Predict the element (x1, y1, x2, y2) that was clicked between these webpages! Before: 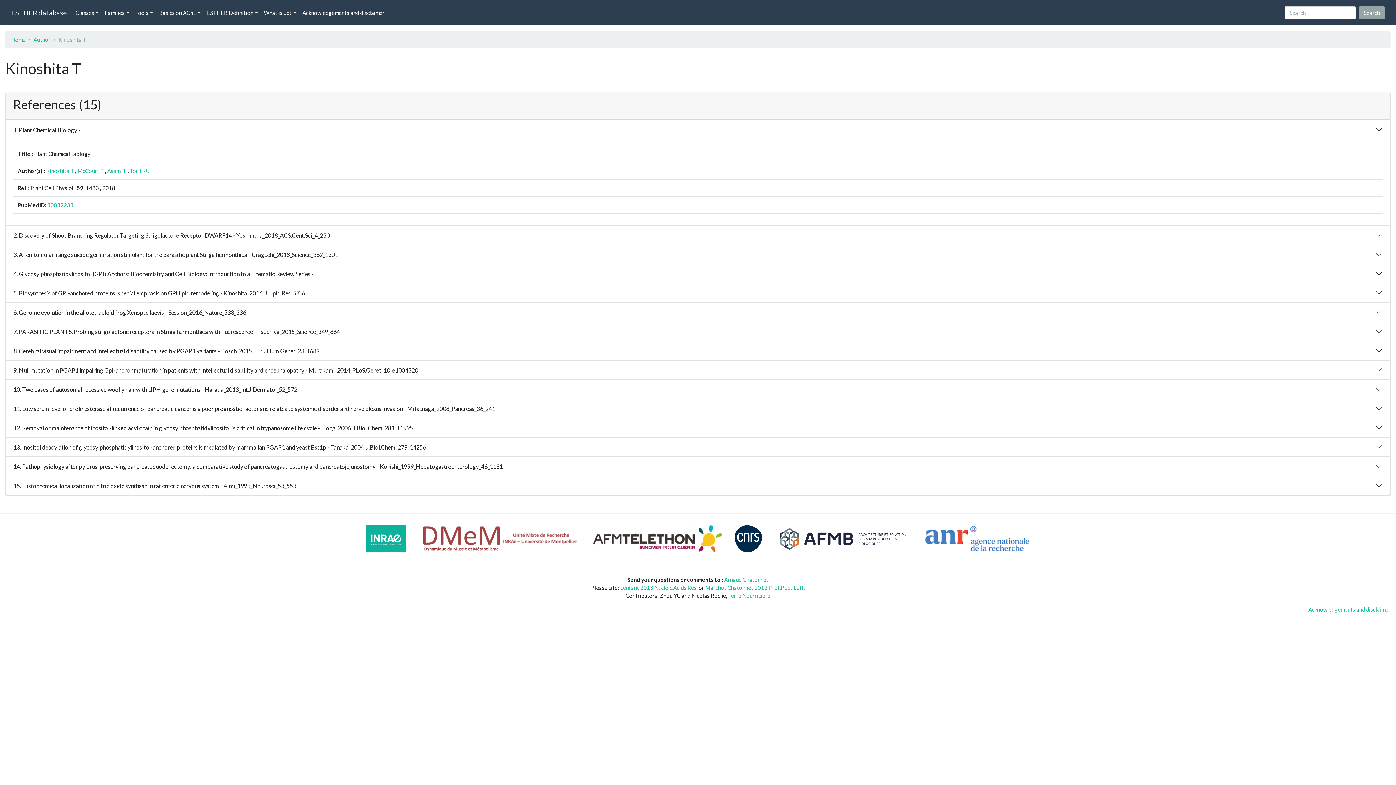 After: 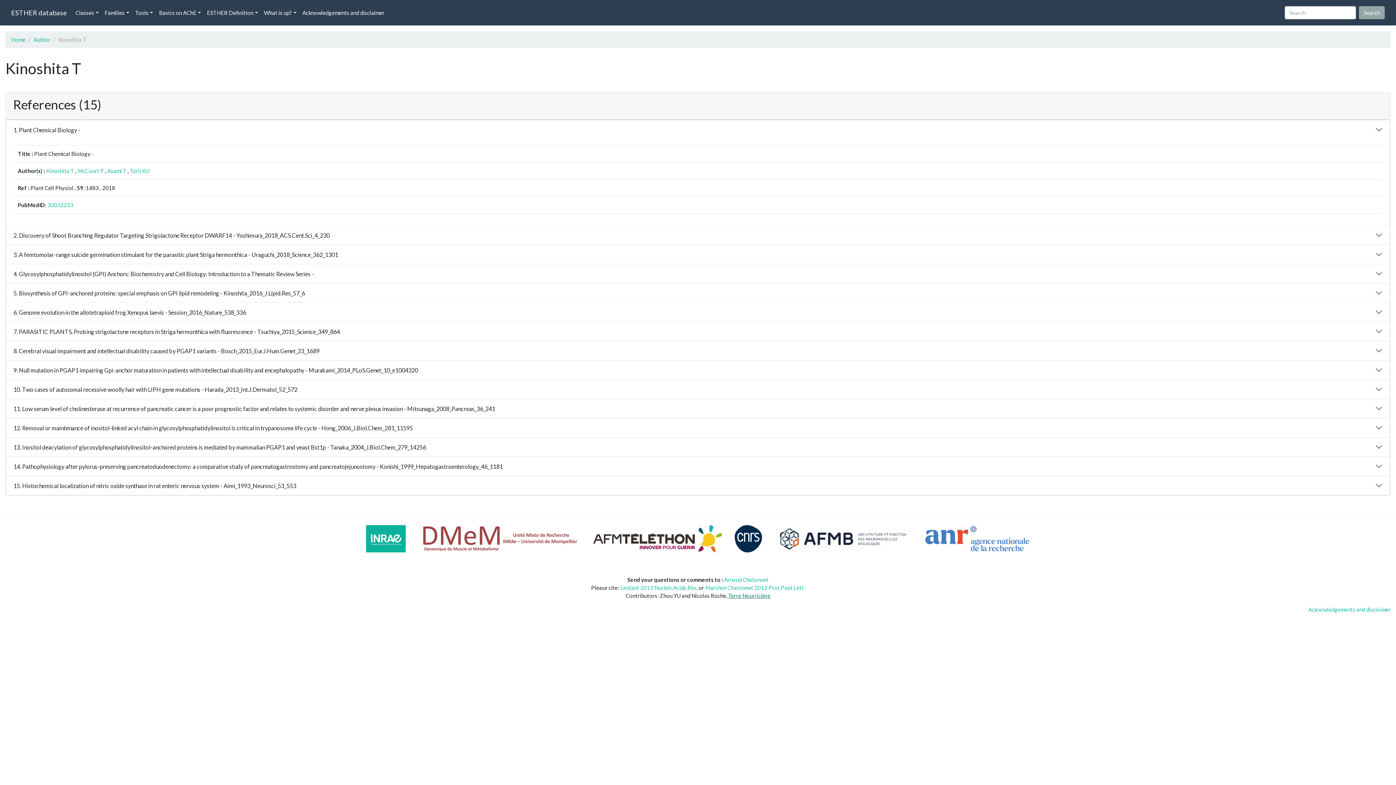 Action: label: Terre Nourricière bbox: (728, 592, 770, 599)